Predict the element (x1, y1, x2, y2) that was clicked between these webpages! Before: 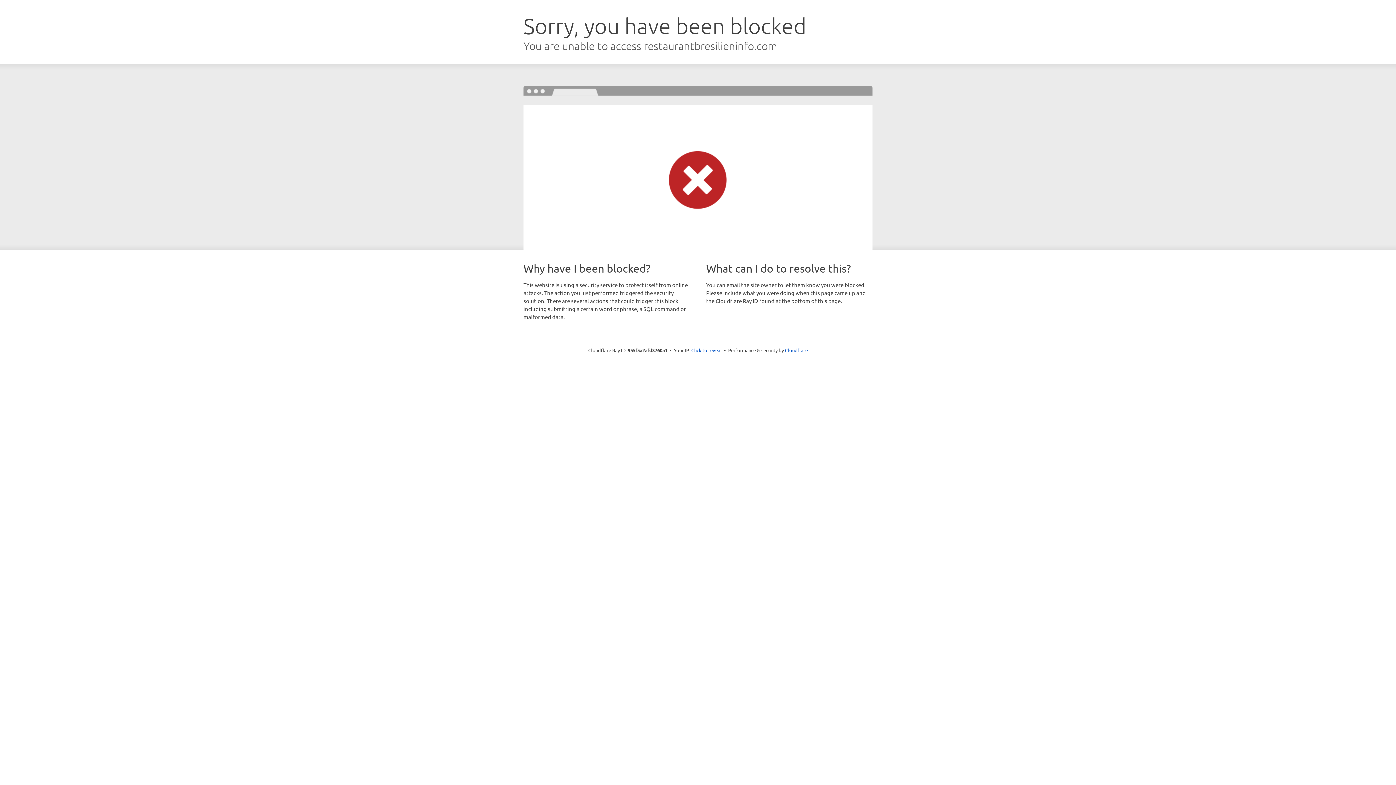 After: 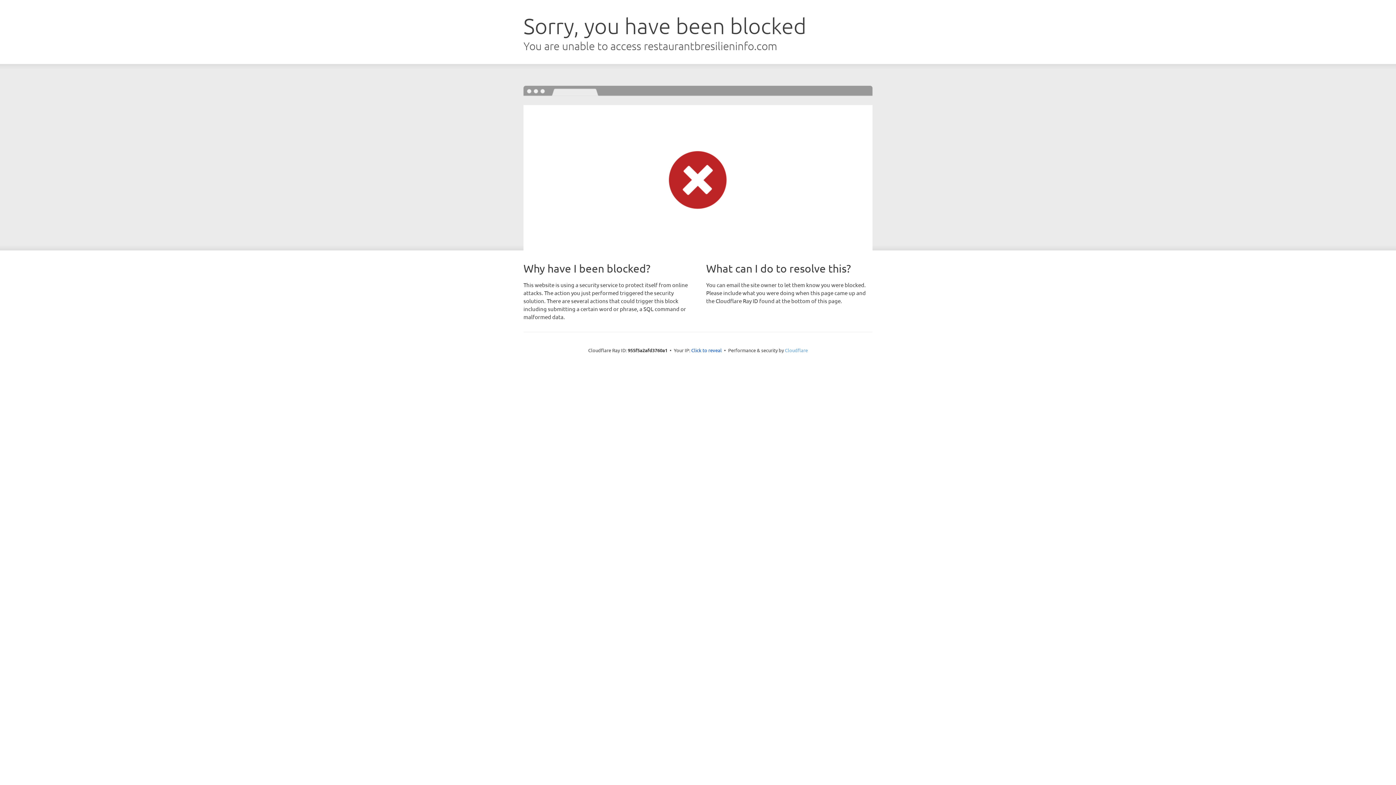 Action: bbox: (785, 347, 808, 353) label: Cloudflare